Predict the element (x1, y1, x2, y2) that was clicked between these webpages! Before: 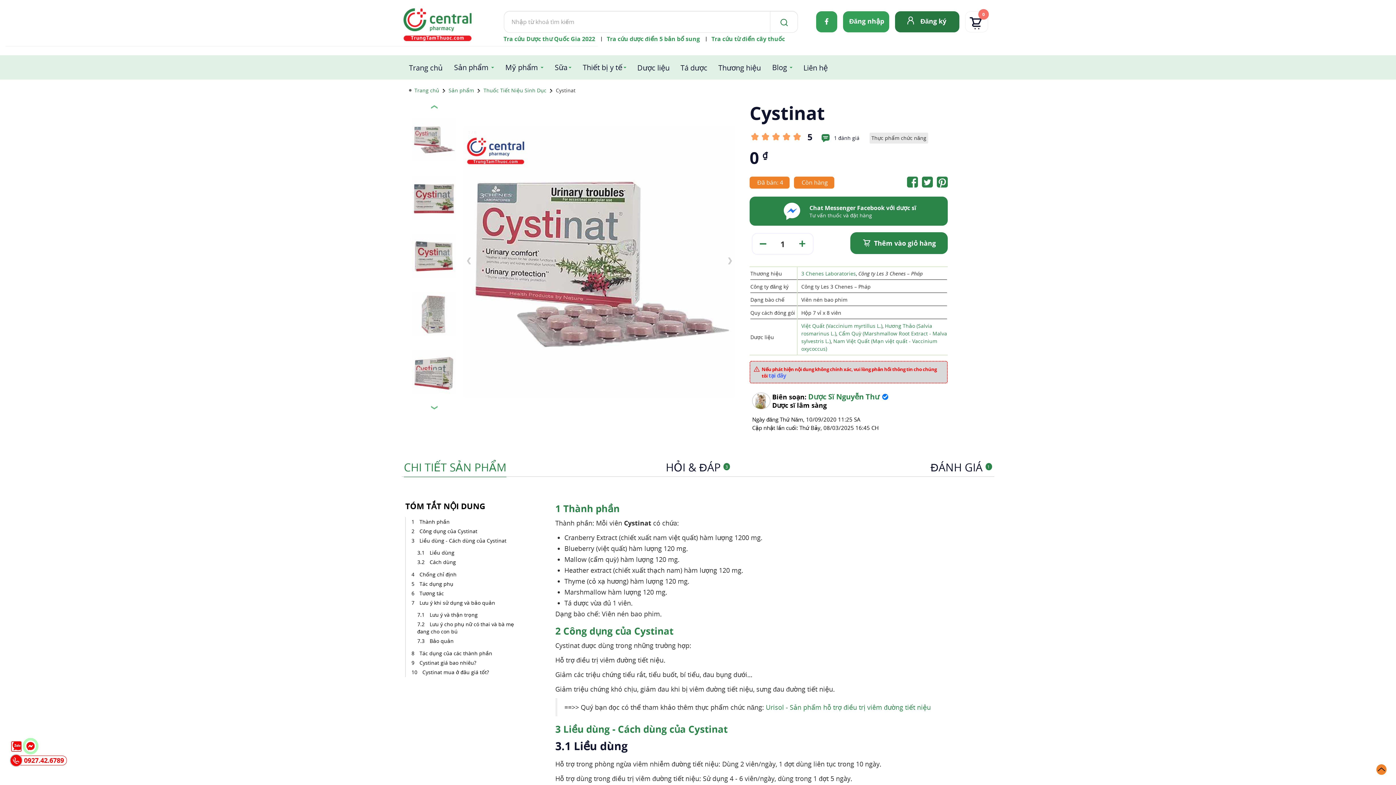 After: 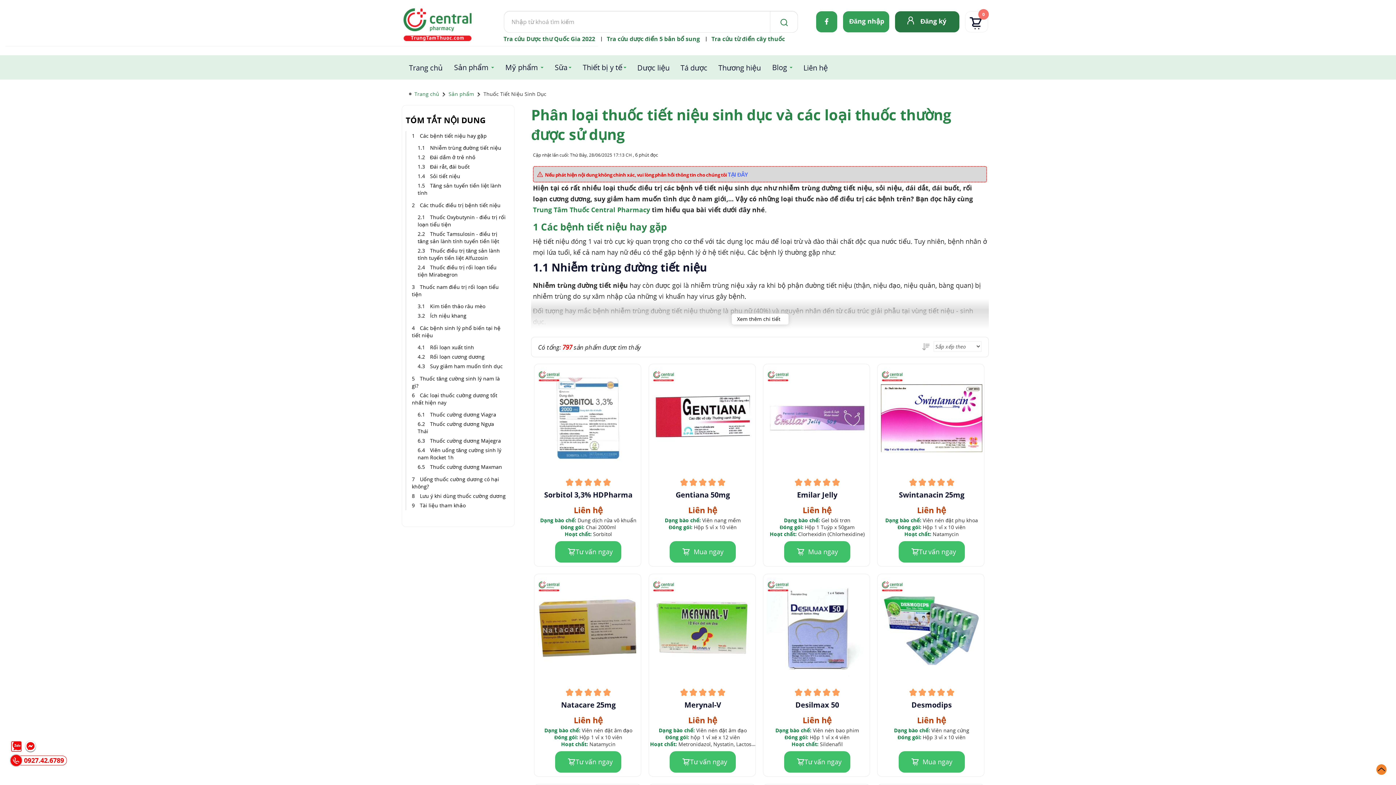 Action: label: Thuốc Tiết Niệu Sinh Dục  bbox: (483, 86, 548, 93)